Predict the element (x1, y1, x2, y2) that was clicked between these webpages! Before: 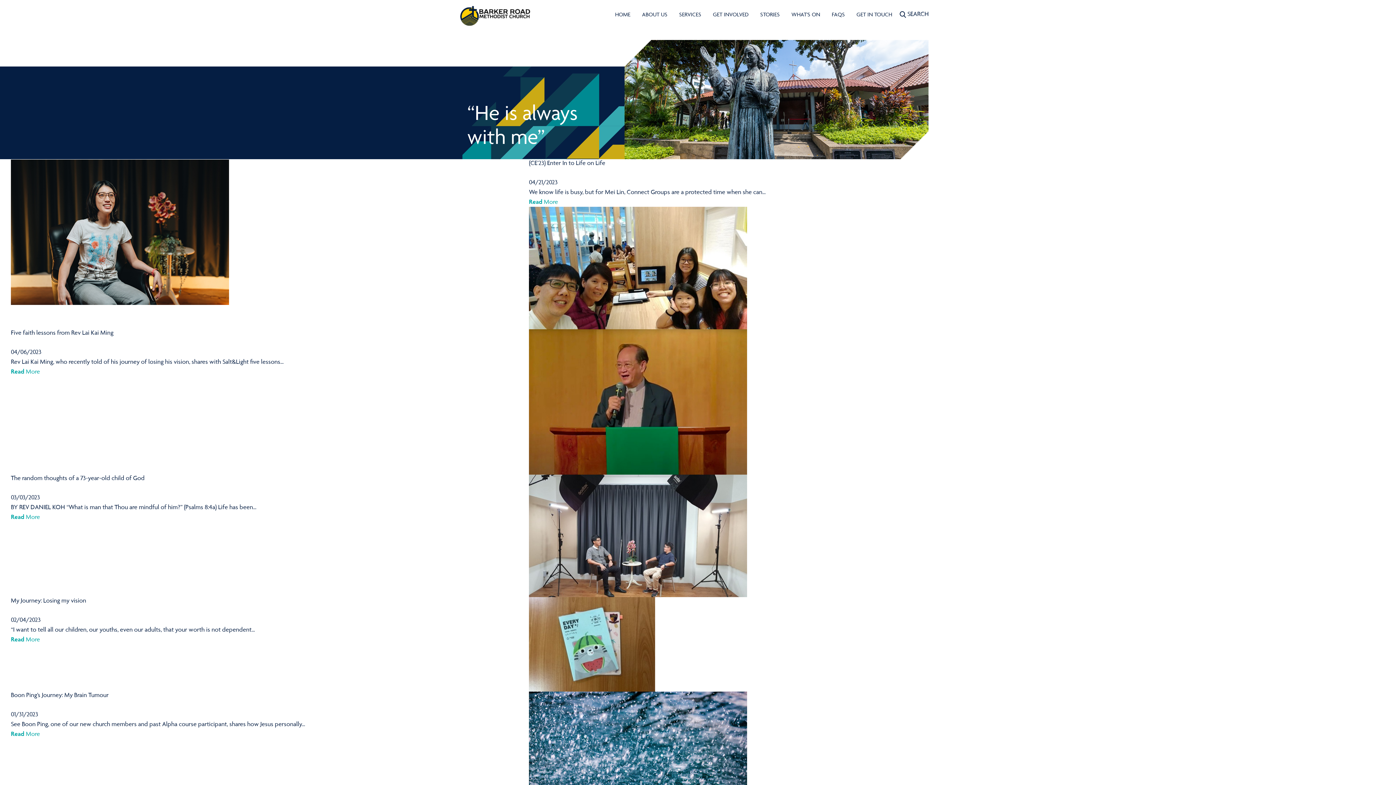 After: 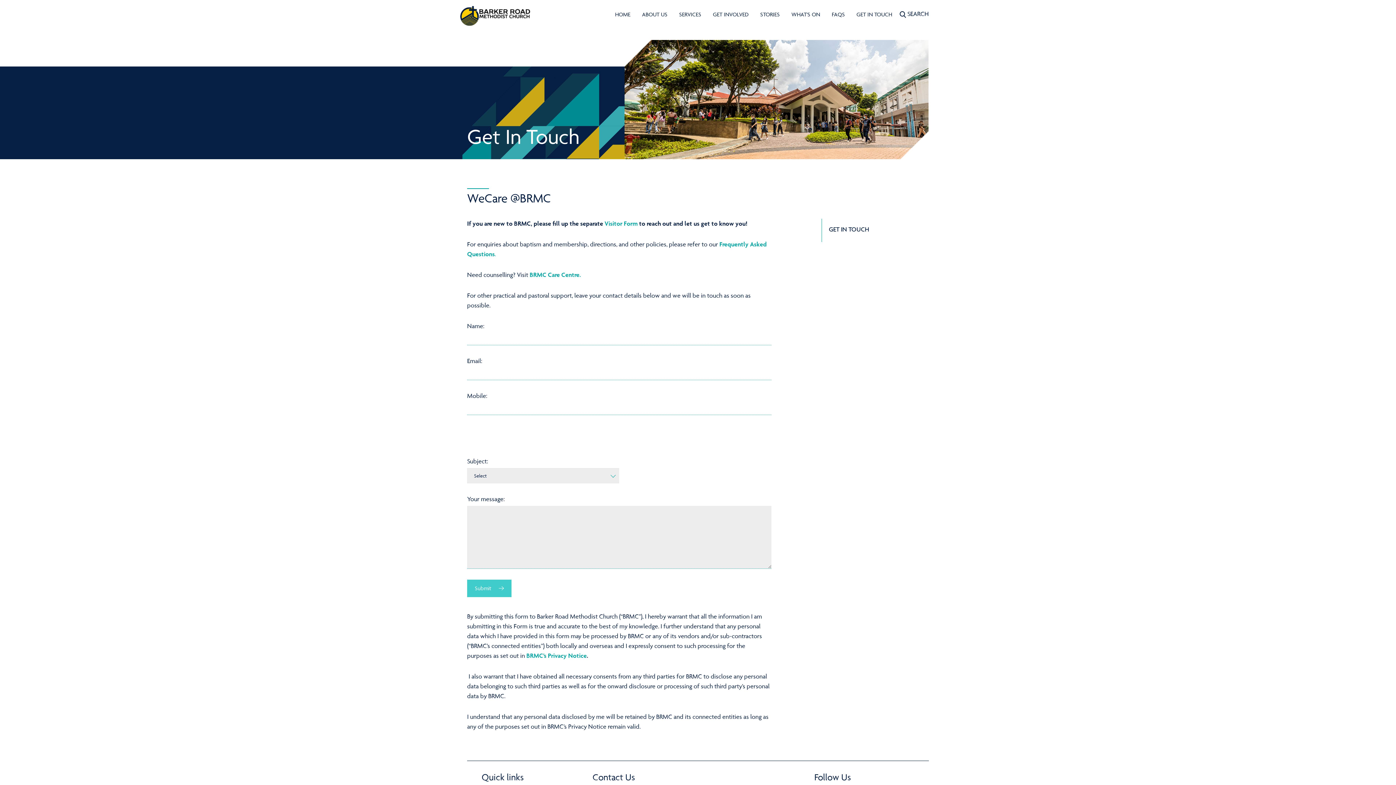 Action: bbox: (856, 7, 892, 21) label: GET IN TOUCH